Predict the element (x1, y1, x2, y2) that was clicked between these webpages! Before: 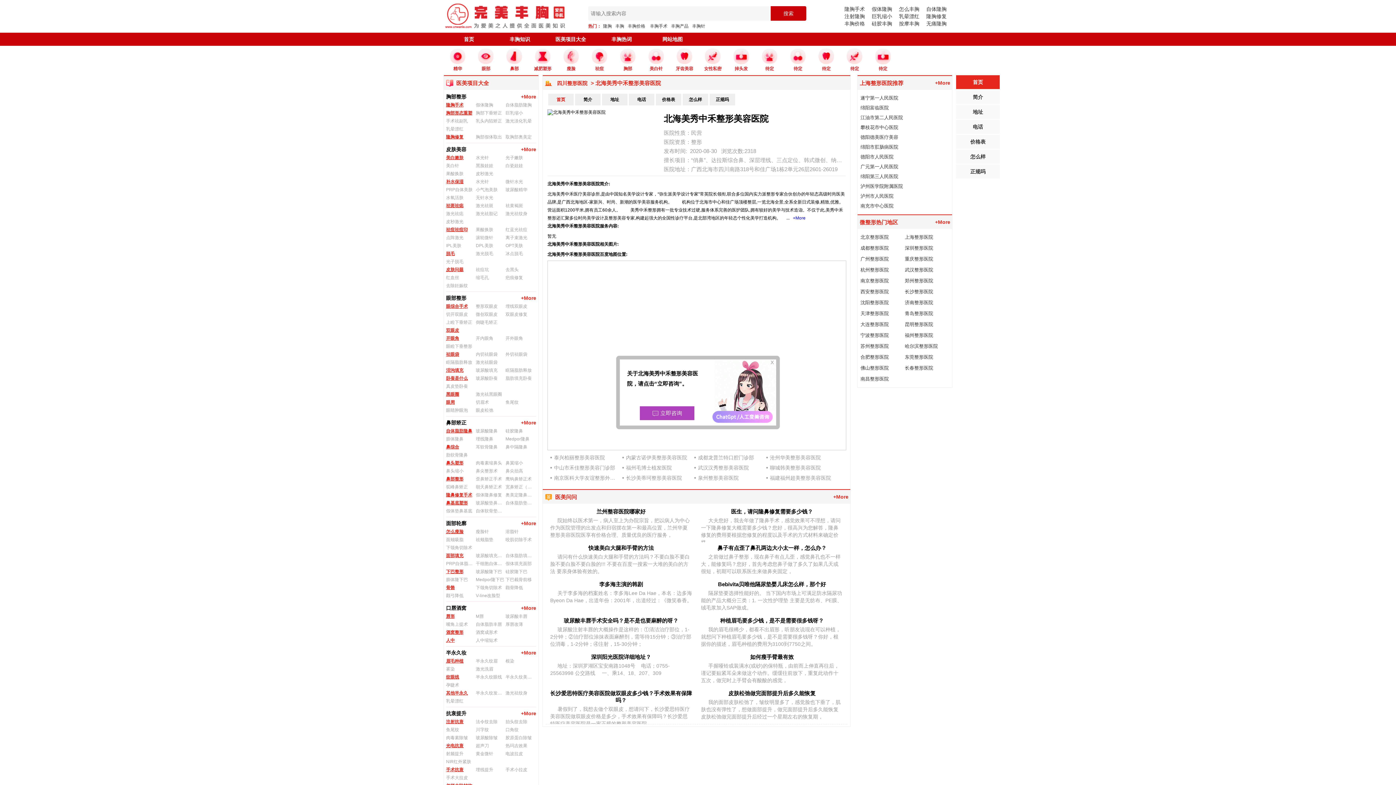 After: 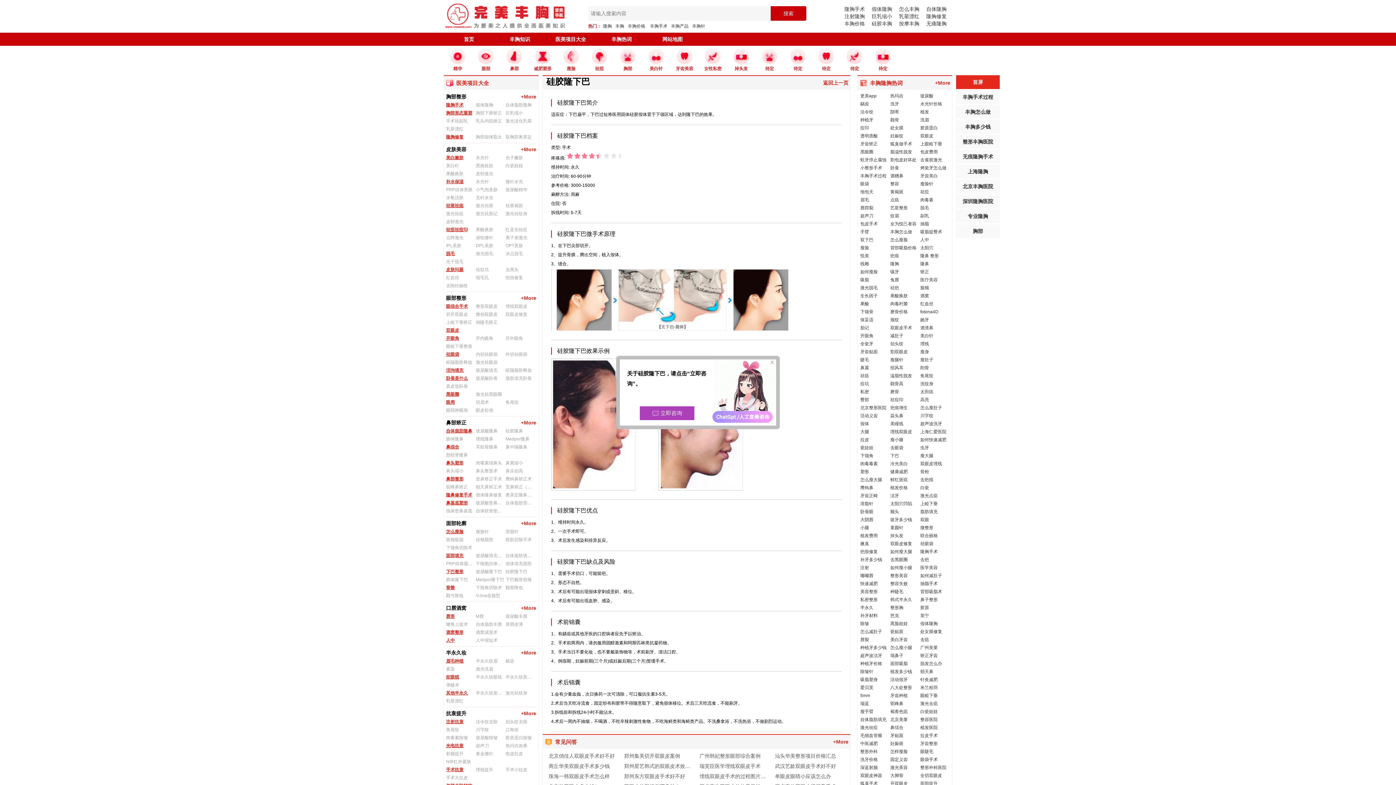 Action: label: 硅胶隆下巴 bbox: (505, 568, 535, 576)